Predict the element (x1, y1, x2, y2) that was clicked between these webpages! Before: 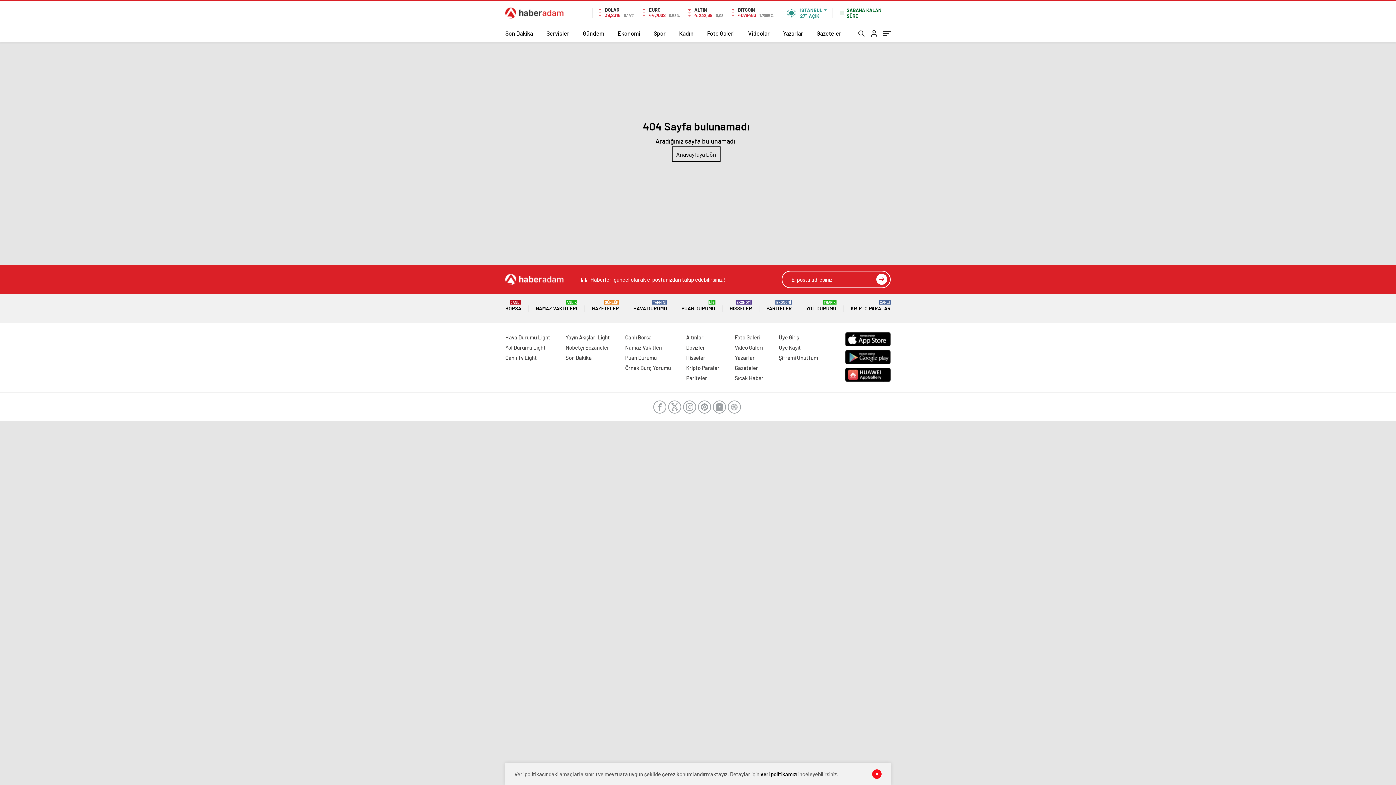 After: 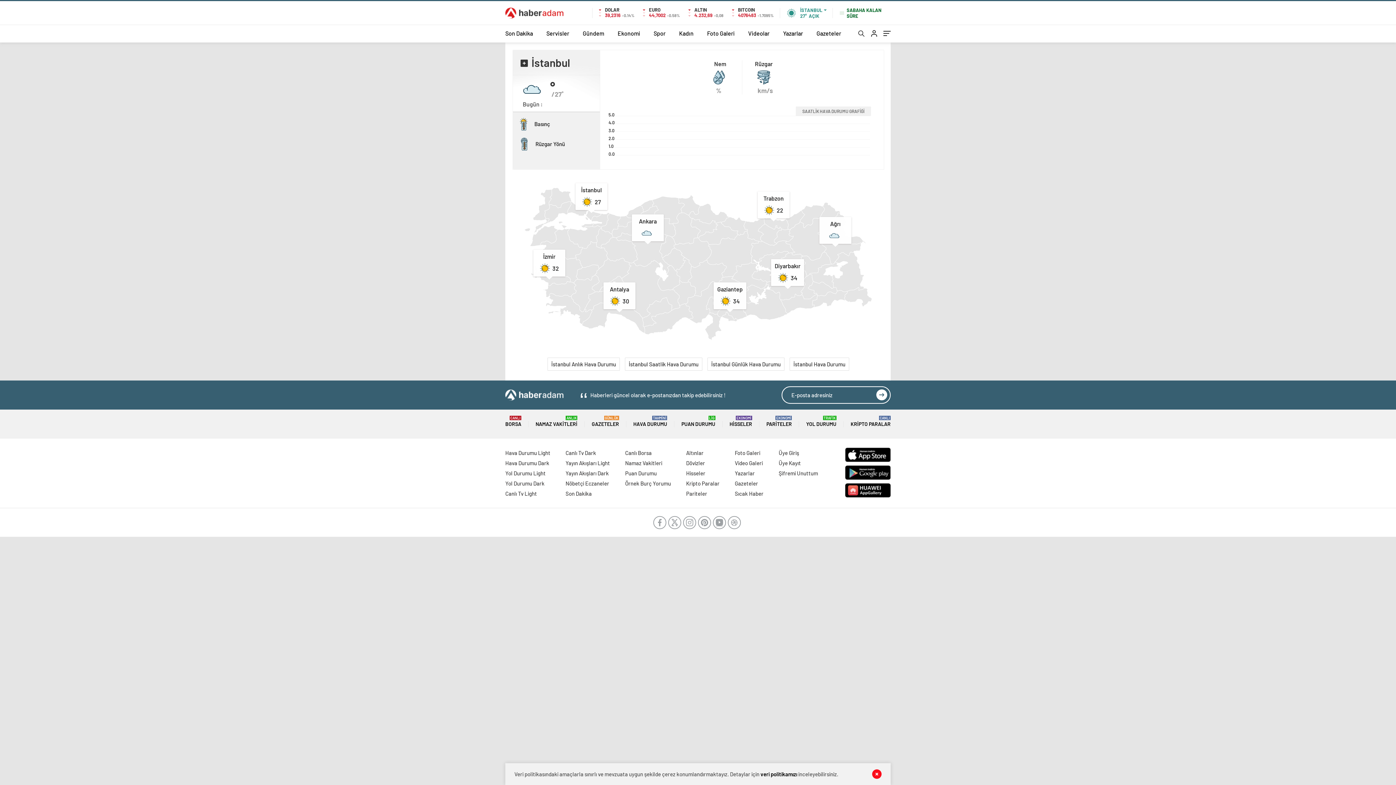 Action: bbox: (633, 294, 667, 323) label: HAVA DURUMU
TAHMİNİ